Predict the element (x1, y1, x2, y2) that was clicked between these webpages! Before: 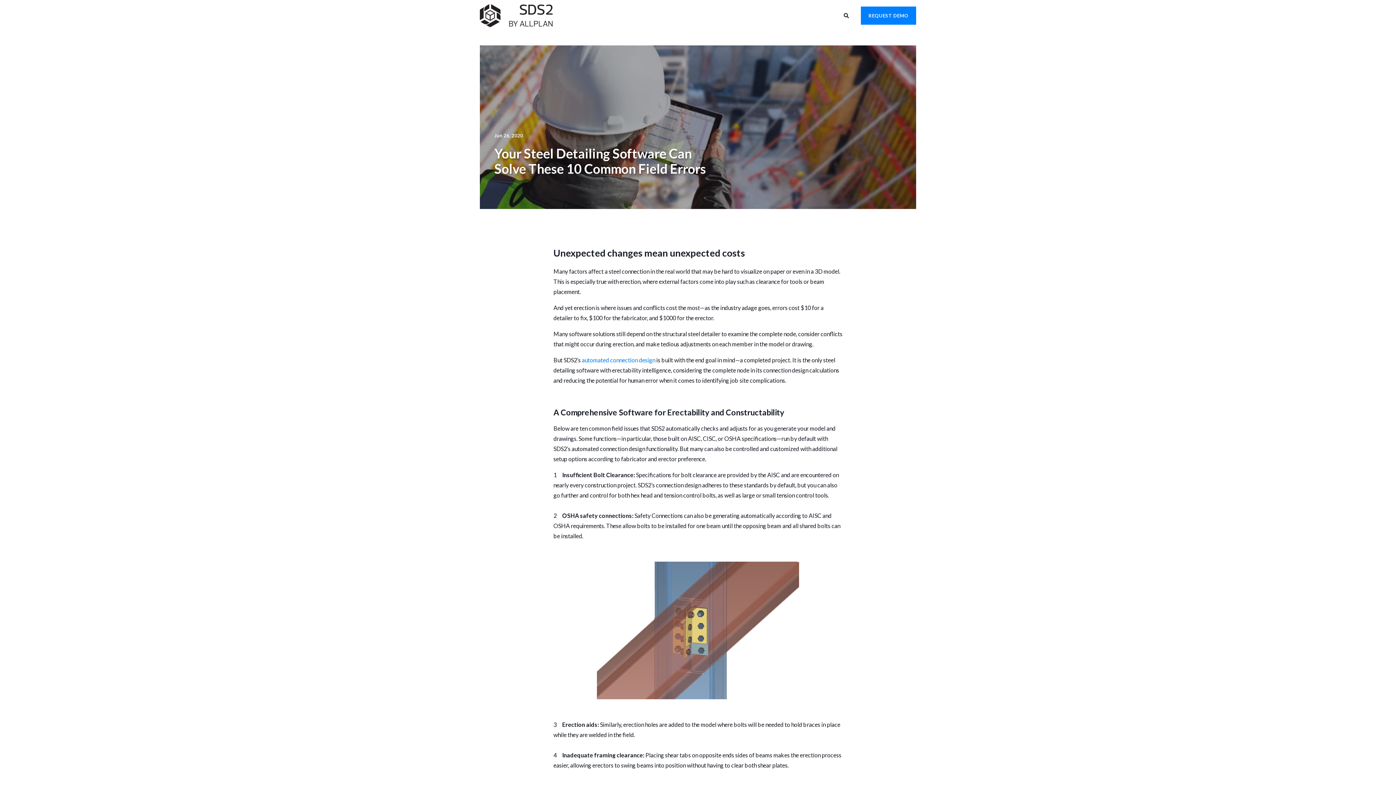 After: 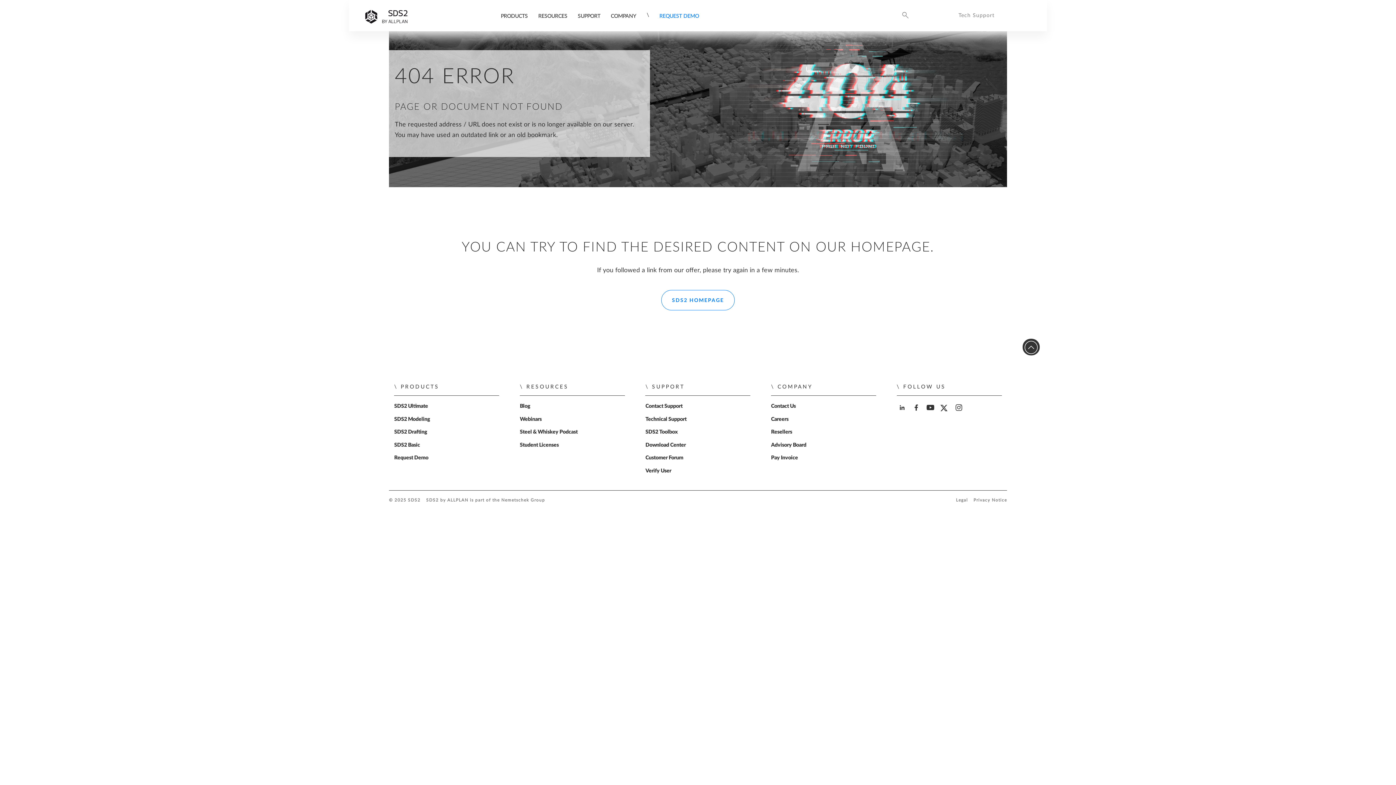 Action: label: automated connection design bbox: (582, 356, 655, 363)